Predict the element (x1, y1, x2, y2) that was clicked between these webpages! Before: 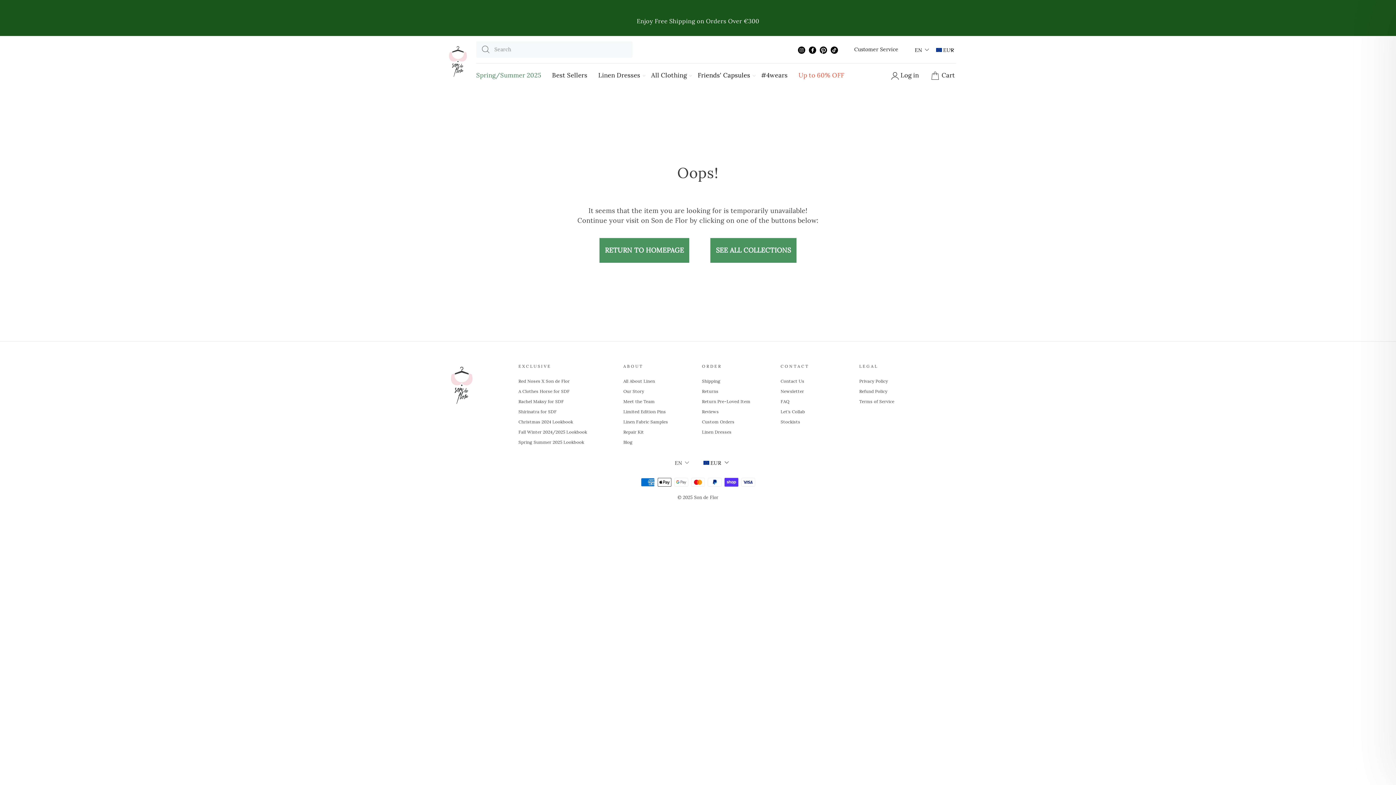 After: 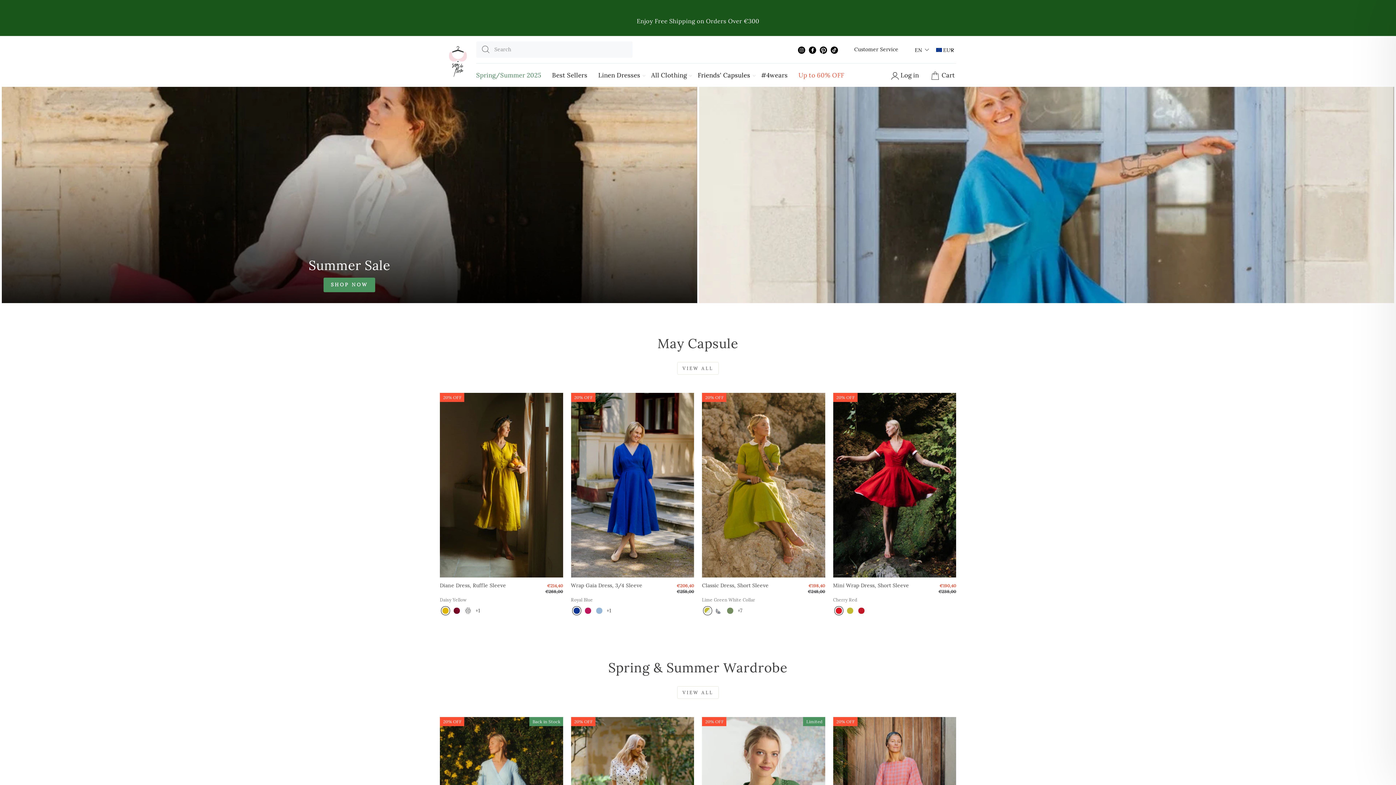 Action: bbox: (440, 363, 510, 407)